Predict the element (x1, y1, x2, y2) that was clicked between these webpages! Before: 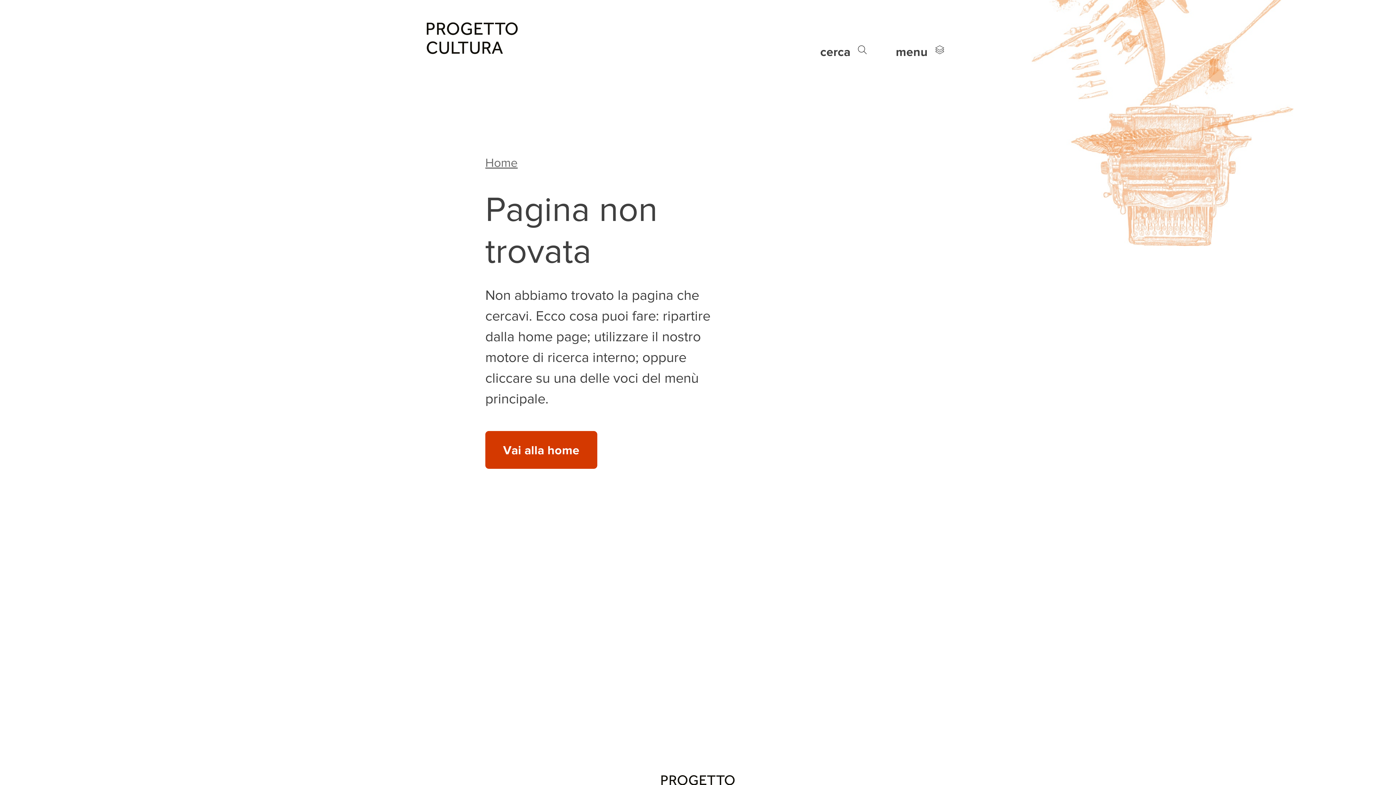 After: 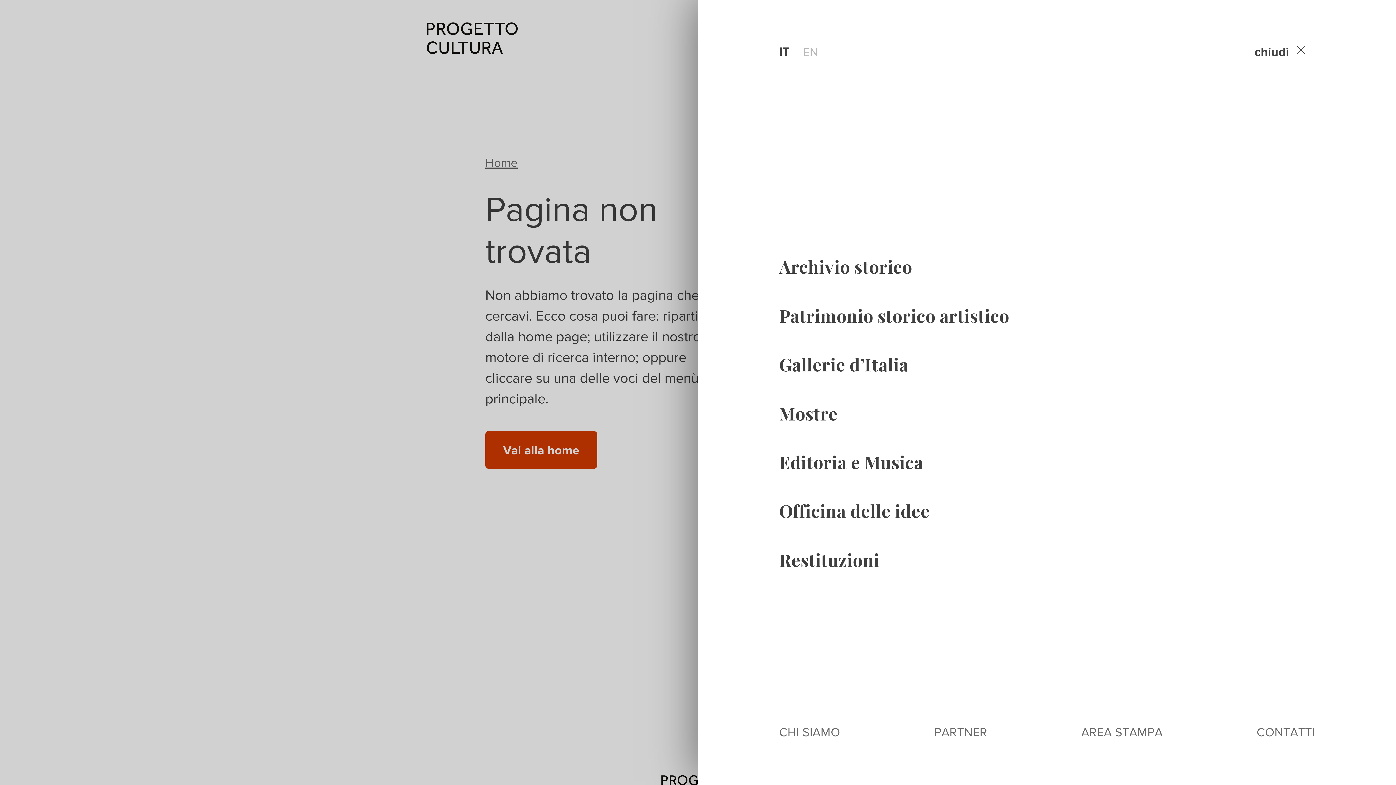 Action: label: menu  bbox: (885, 29, 954, 71)